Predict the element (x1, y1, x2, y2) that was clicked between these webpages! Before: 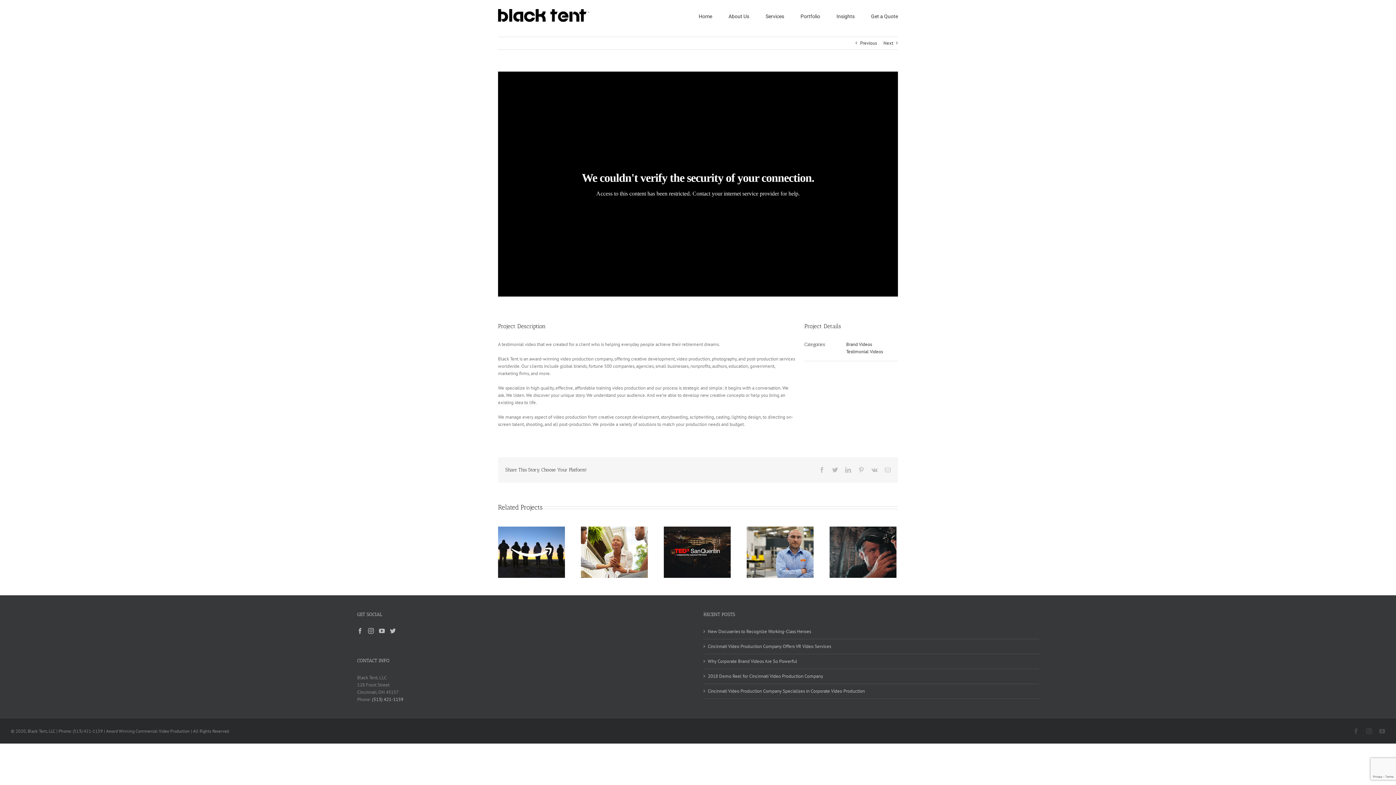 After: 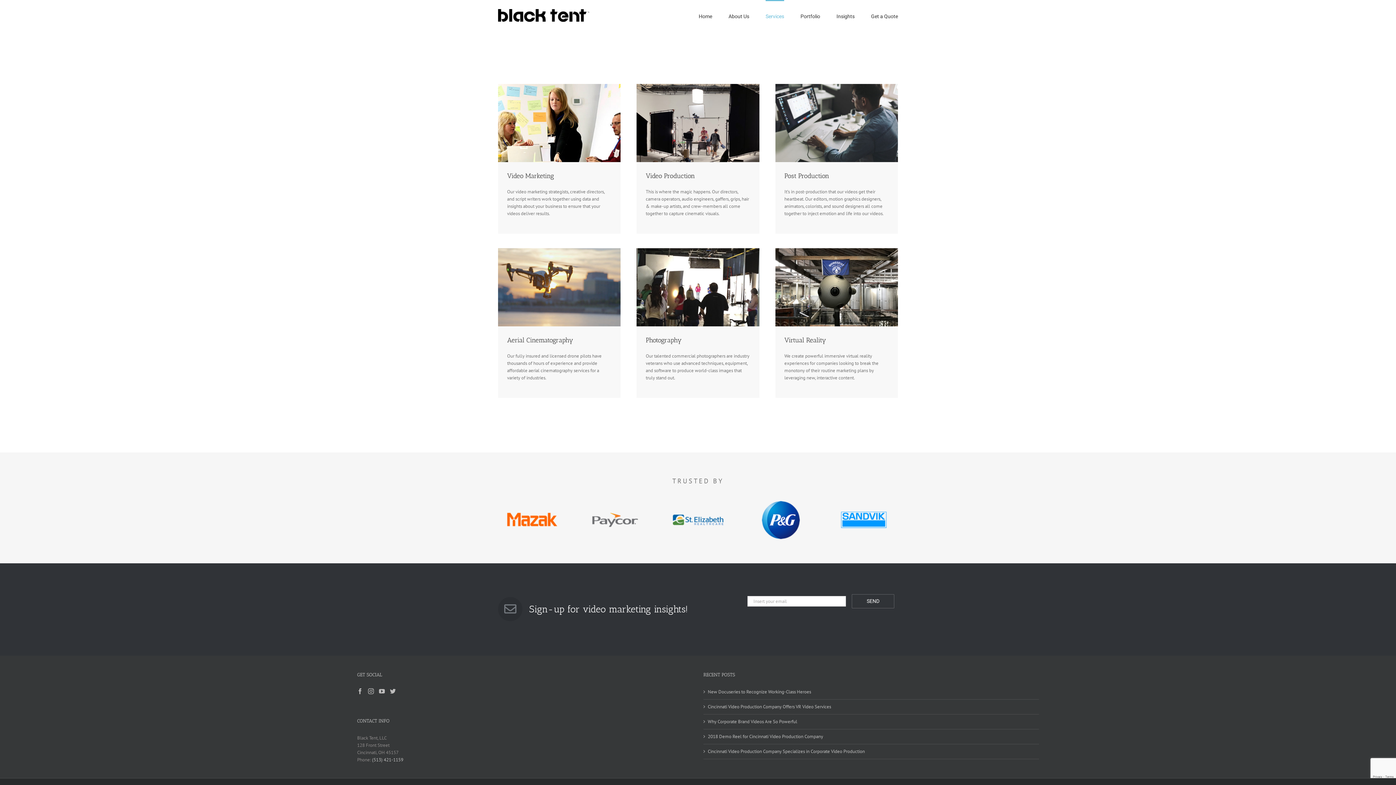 Action: bbox: (765, 0, 784, 31) label: Services